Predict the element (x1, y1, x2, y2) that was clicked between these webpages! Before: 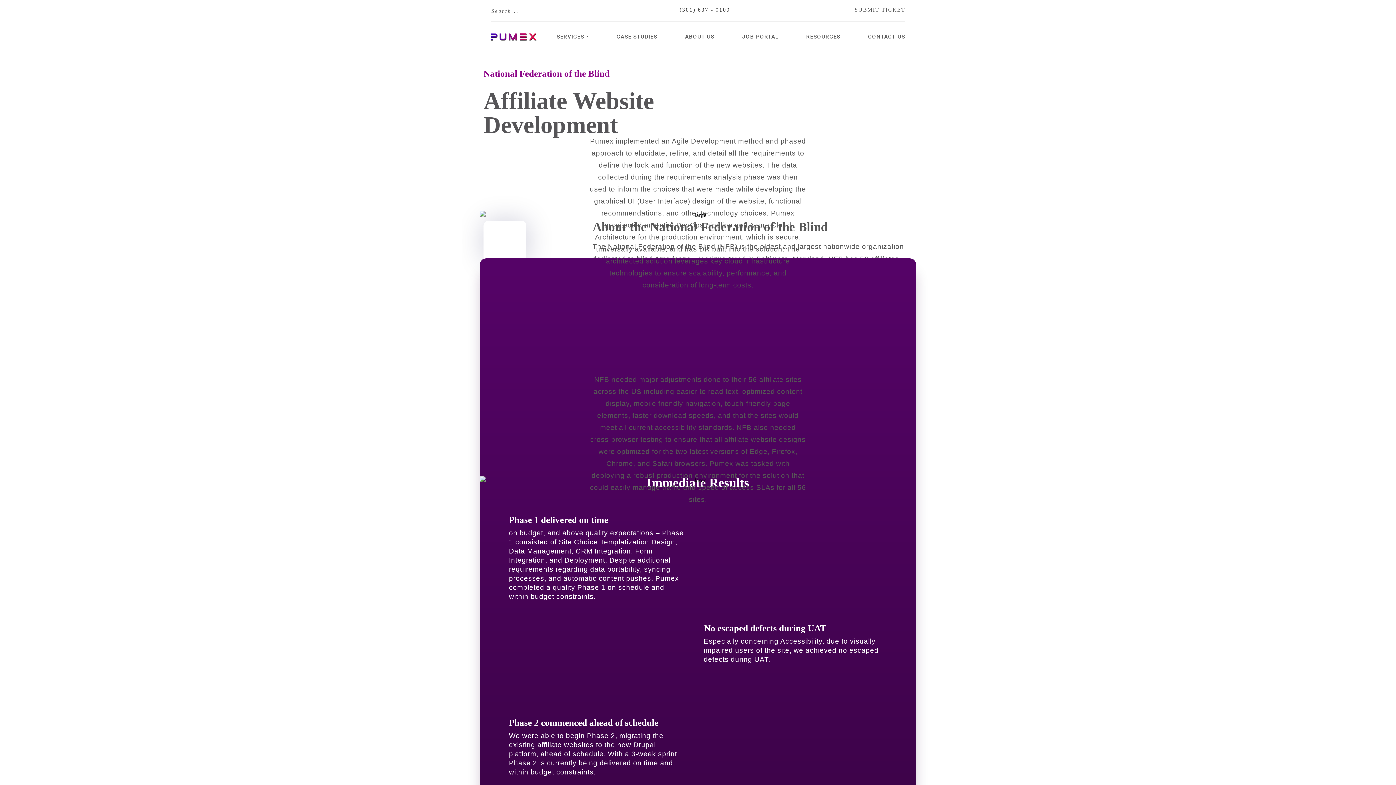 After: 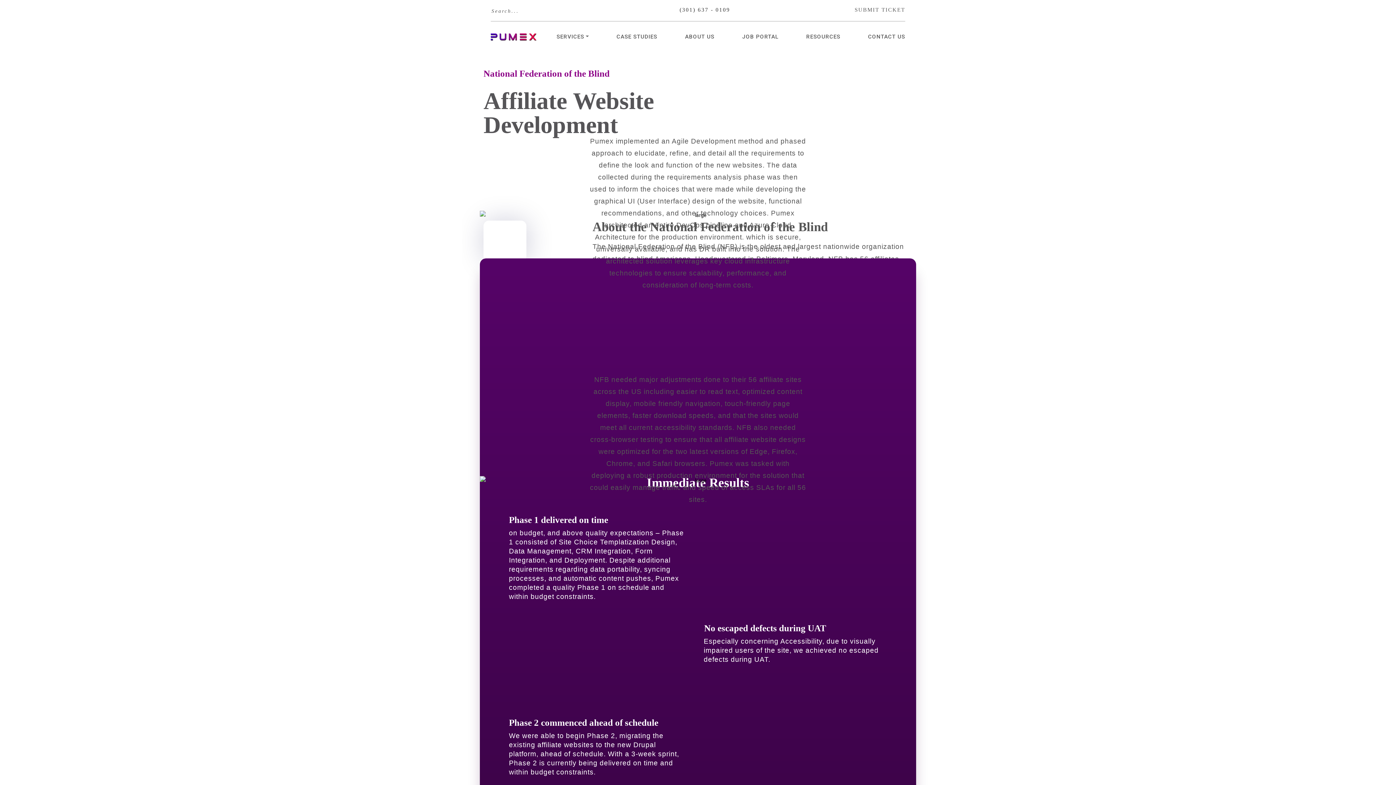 Action: label: (301) 637 - 0109 bbox: (666, 5, 730, 14)